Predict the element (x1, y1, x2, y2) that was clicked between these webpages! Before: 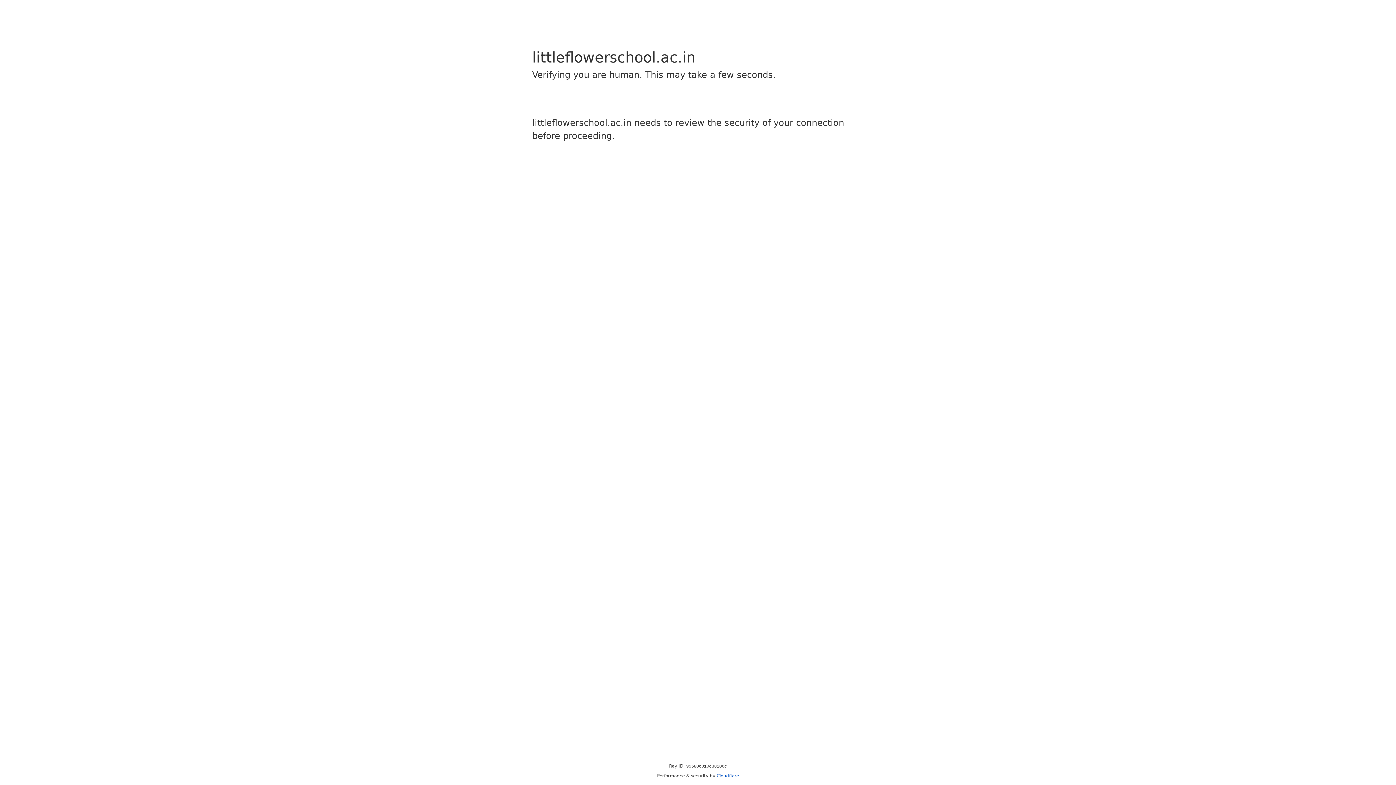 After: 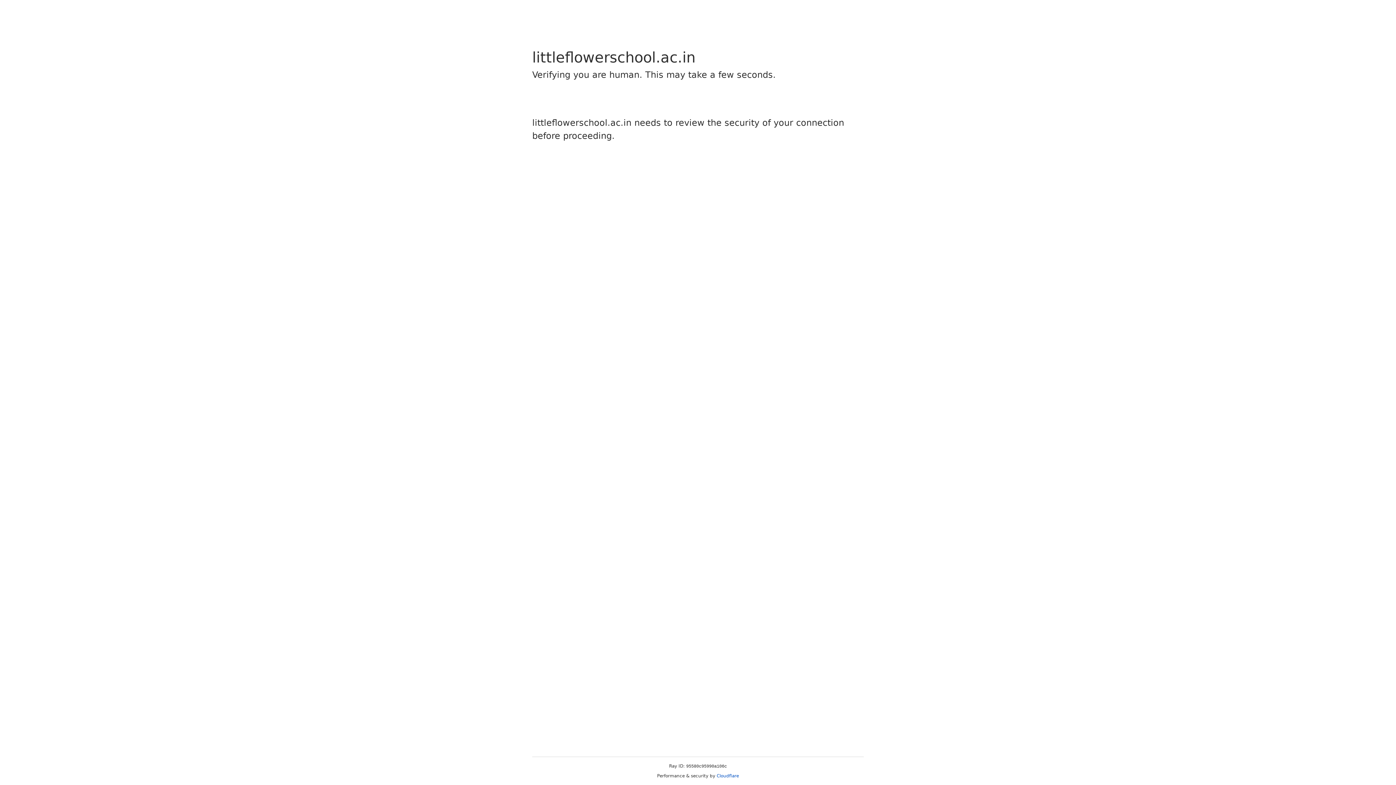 Action: label: Cloudflare bbox: (716, 773, 739, 778)